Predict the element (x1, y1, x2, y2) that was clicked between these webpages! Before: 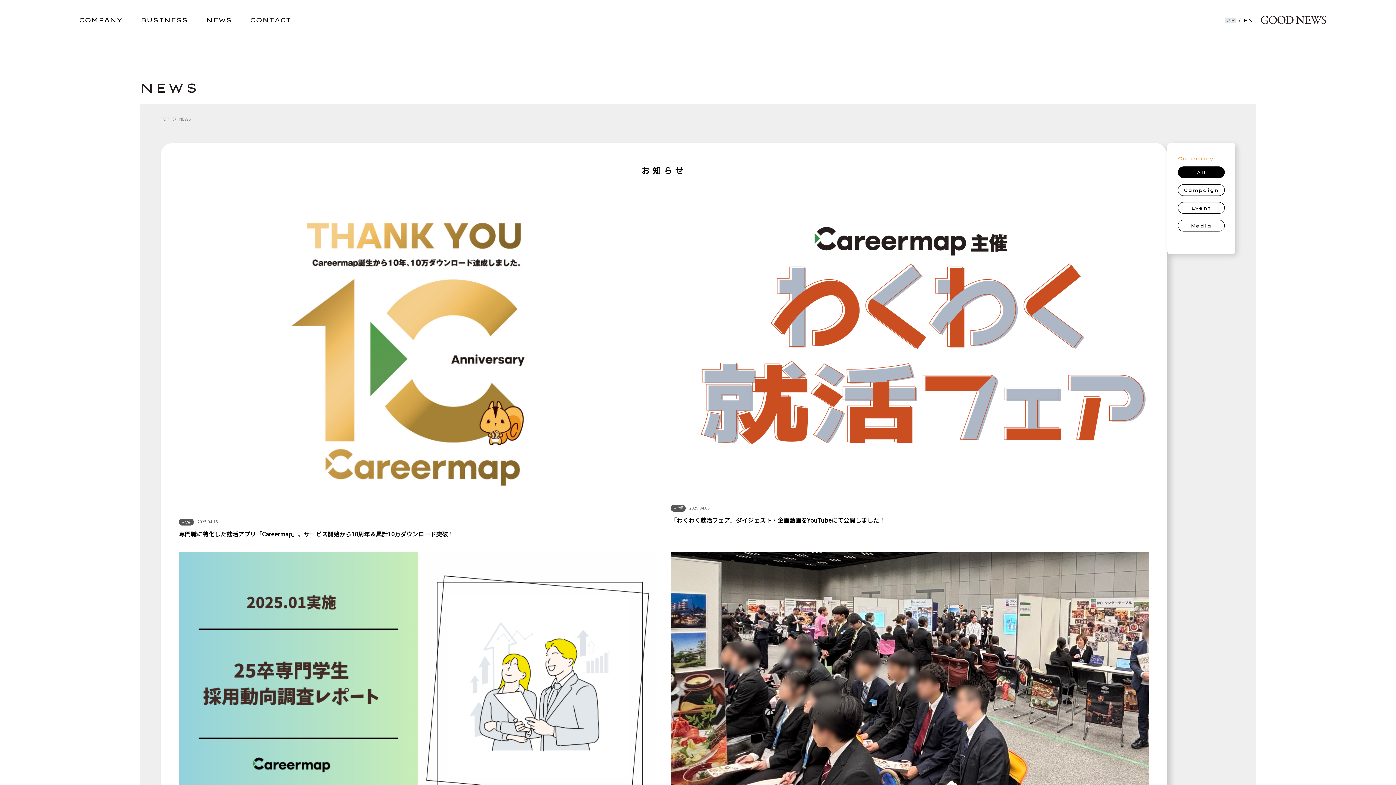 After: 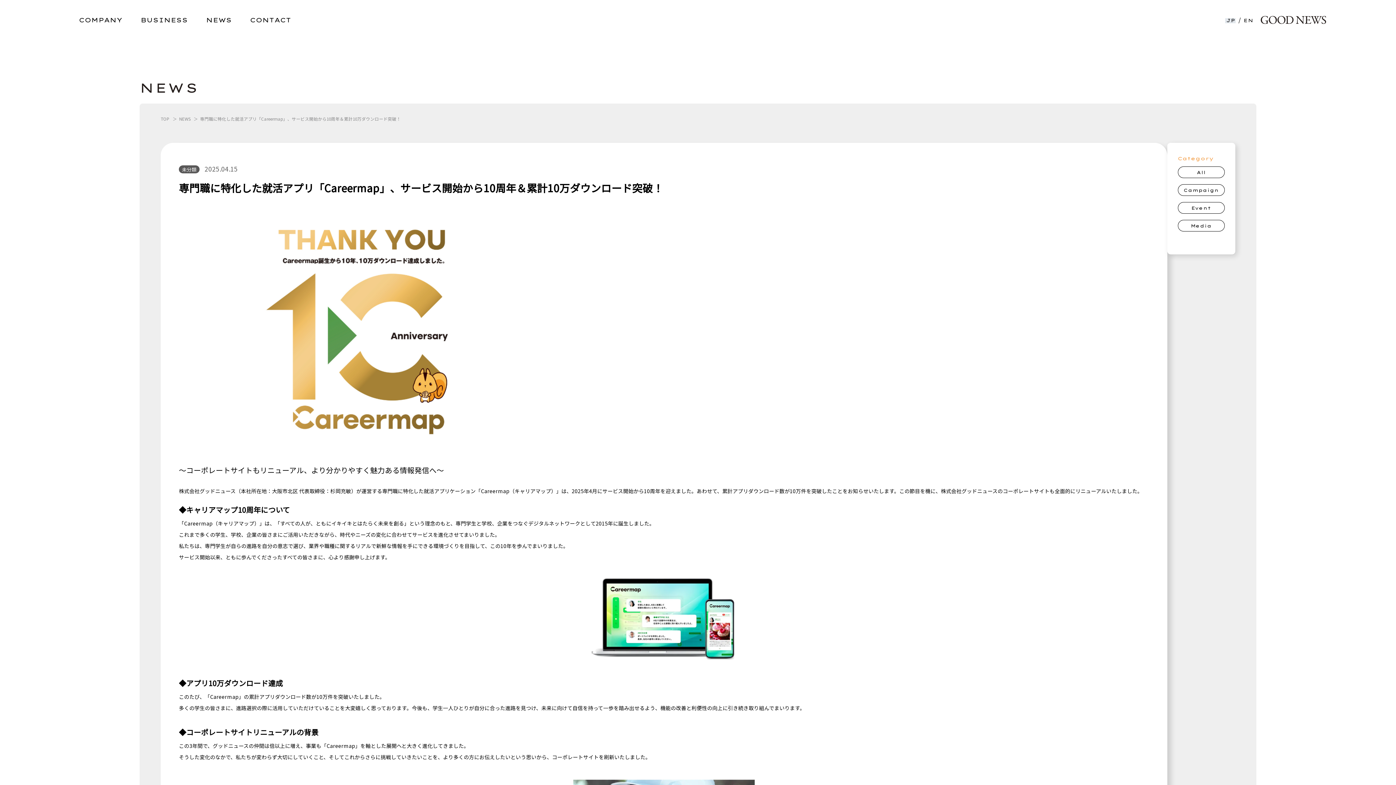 Action: bbox: (178, 189, 657, 538) label: 未分類 2025.04.15
専門職に特化した就活アプリ「Careermap」、サービス開始から10周年＆累計10万ダウンロード突破！